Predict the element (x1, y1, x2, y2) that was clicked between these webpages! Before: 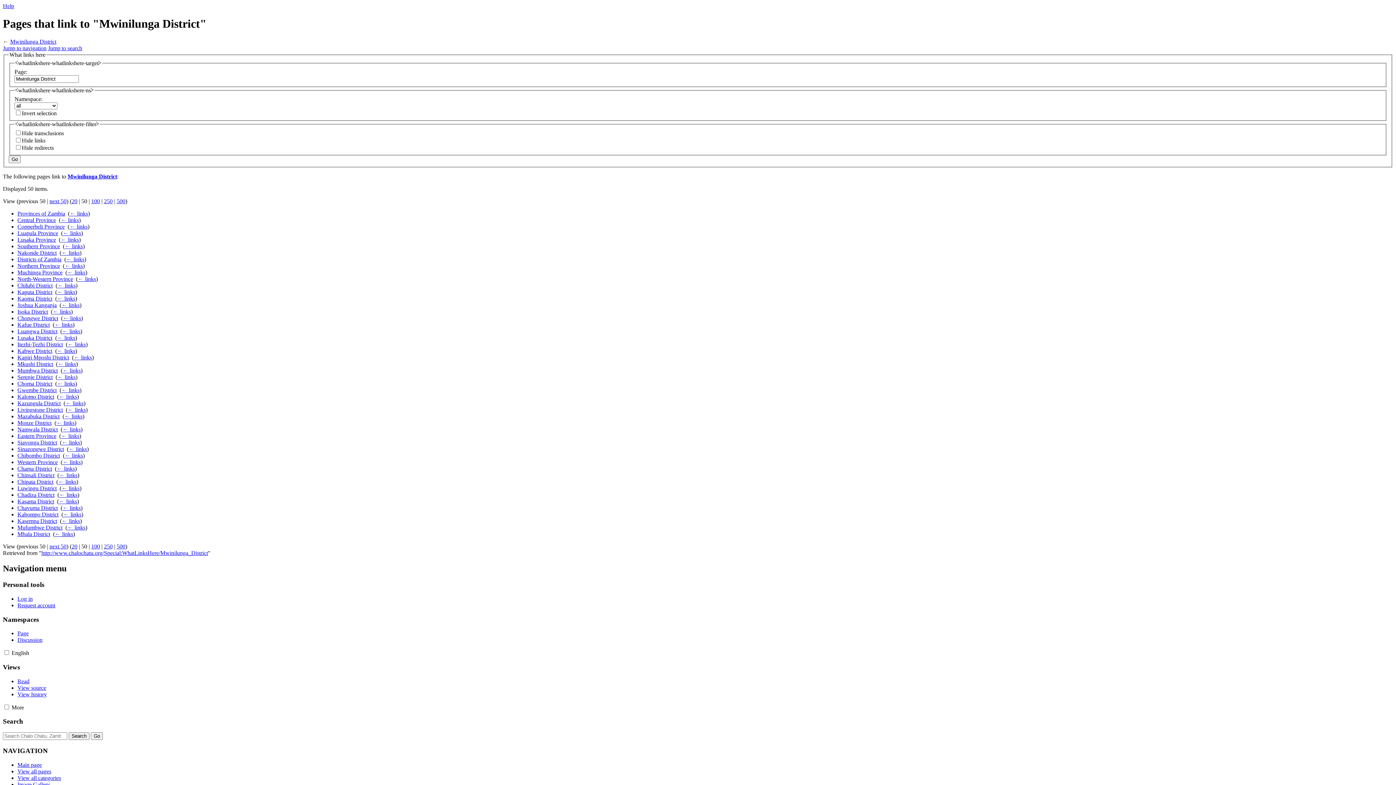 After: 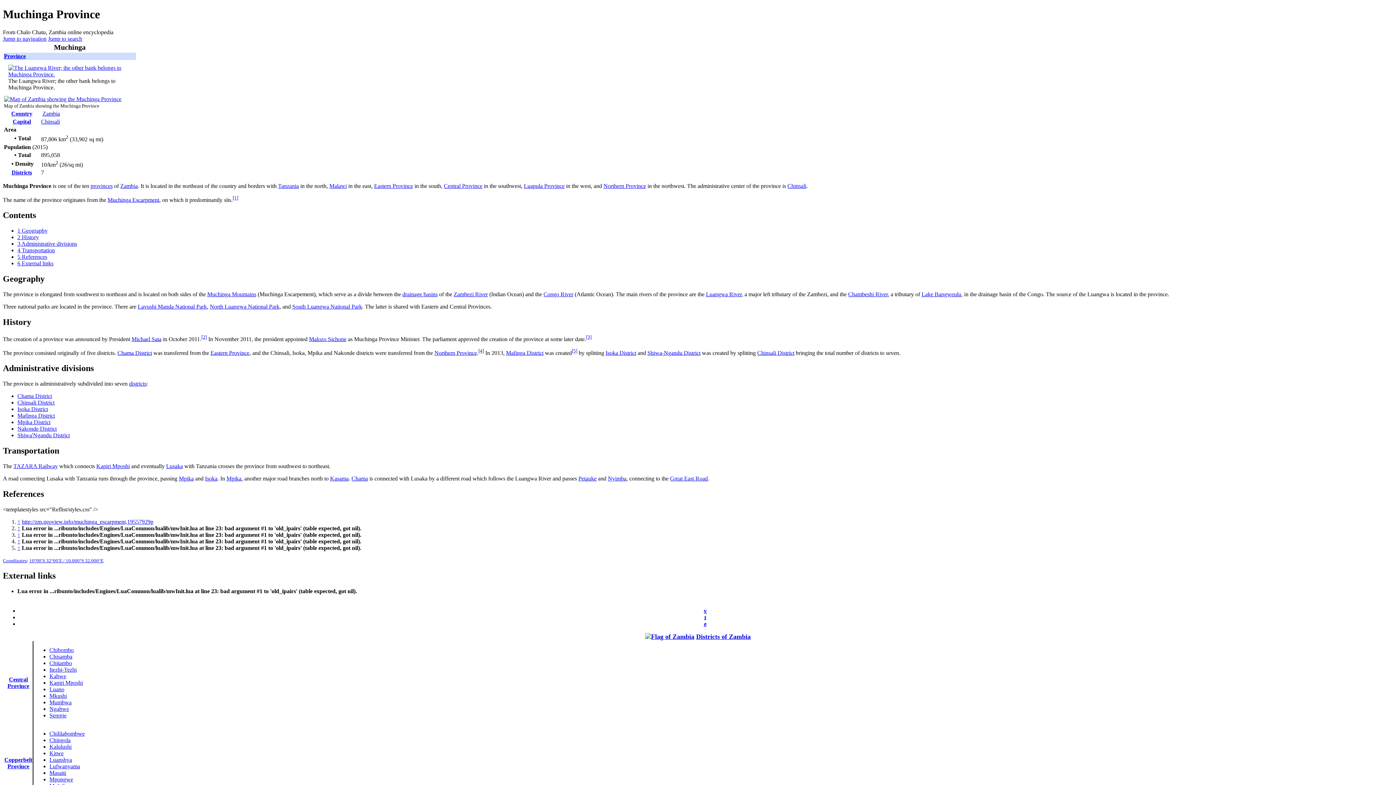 Action: label: Muchinga Province bbox: (17, 269, 62, 275)